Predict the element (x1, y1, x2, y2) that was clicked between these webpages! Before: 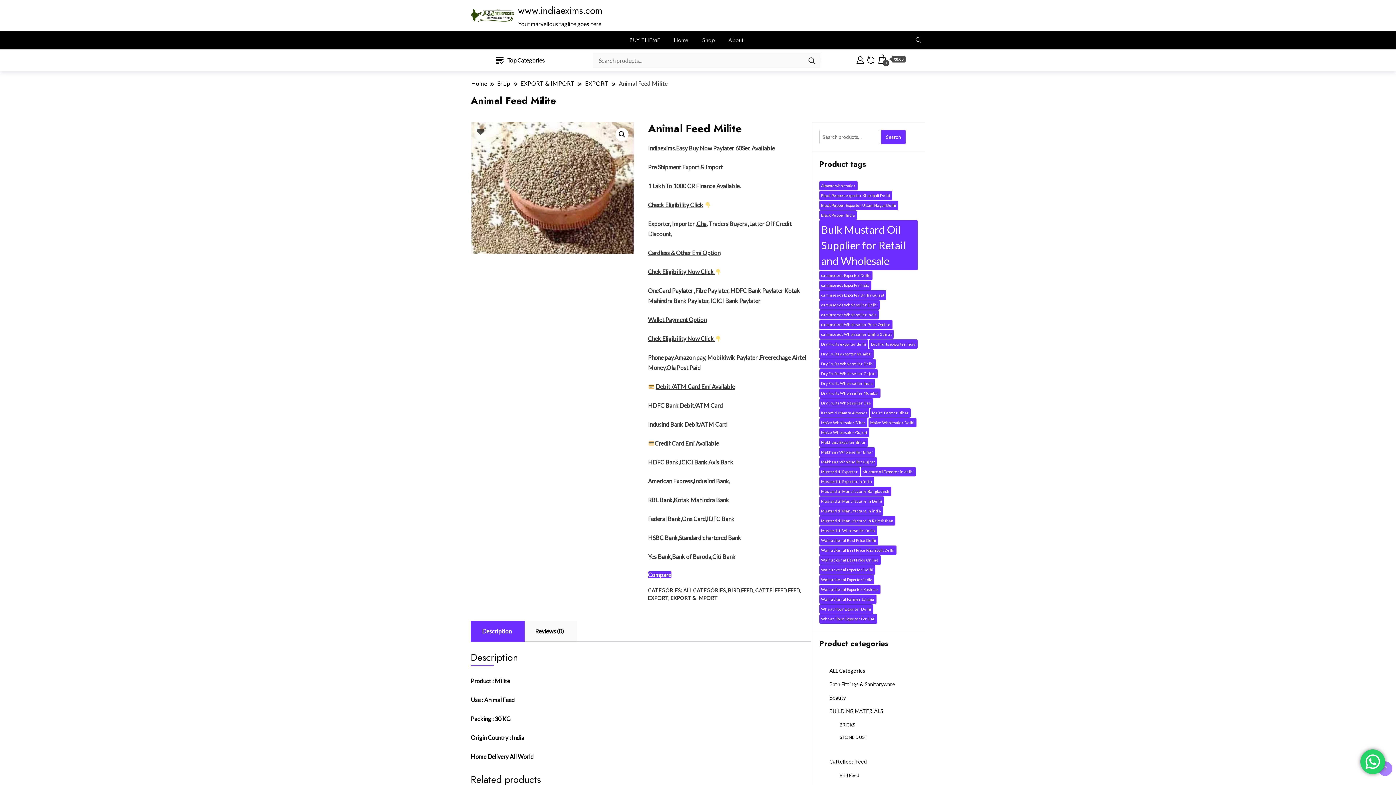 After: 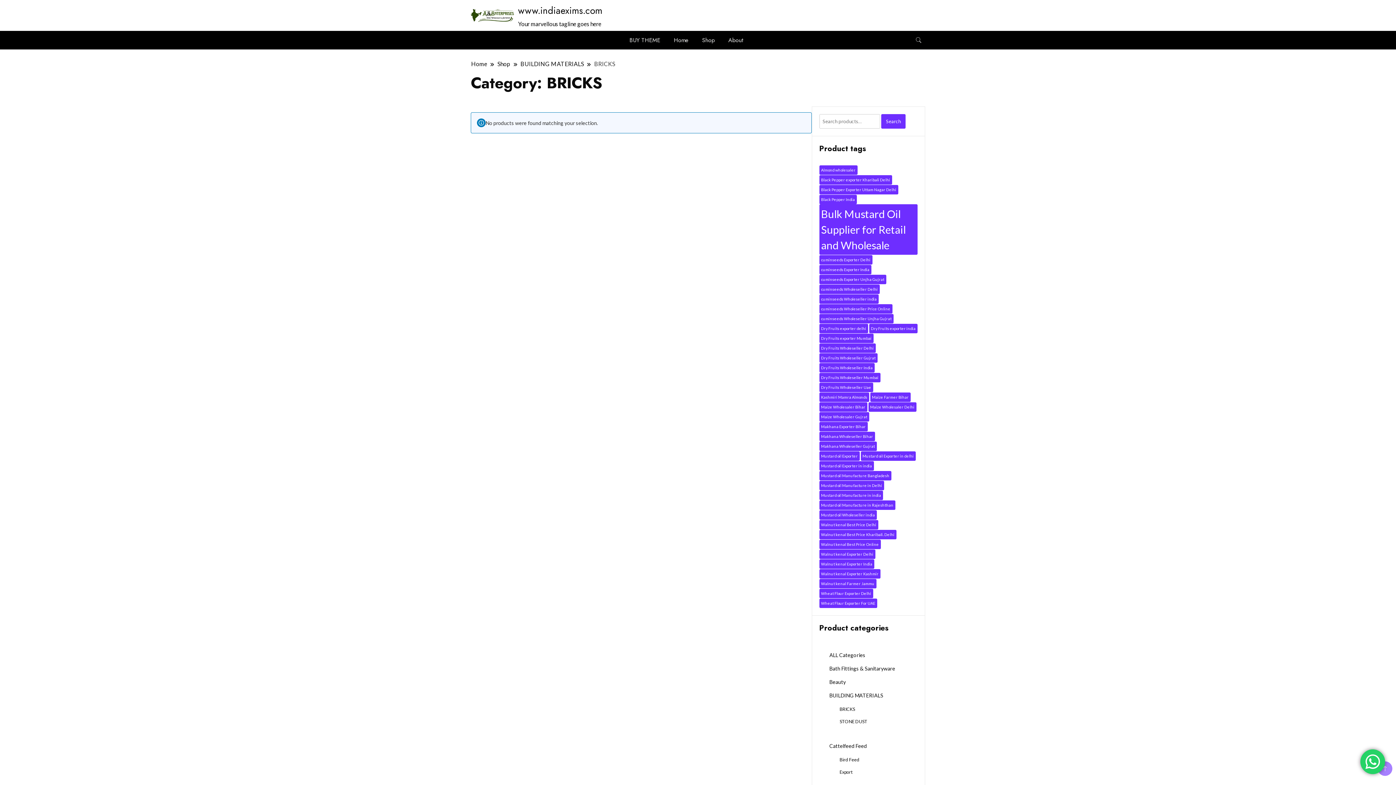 Action: bbox: (839, 722, 855, 728) label: BRICKS